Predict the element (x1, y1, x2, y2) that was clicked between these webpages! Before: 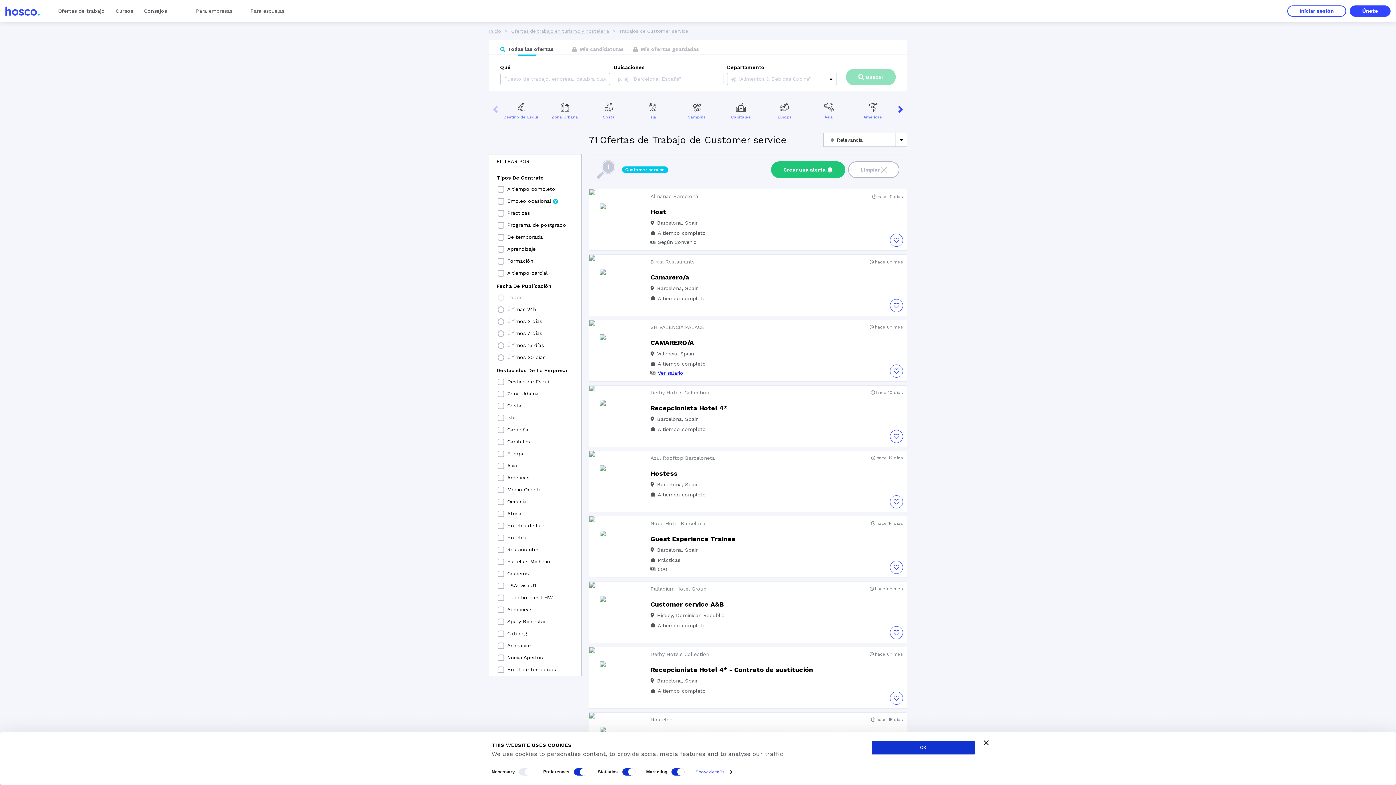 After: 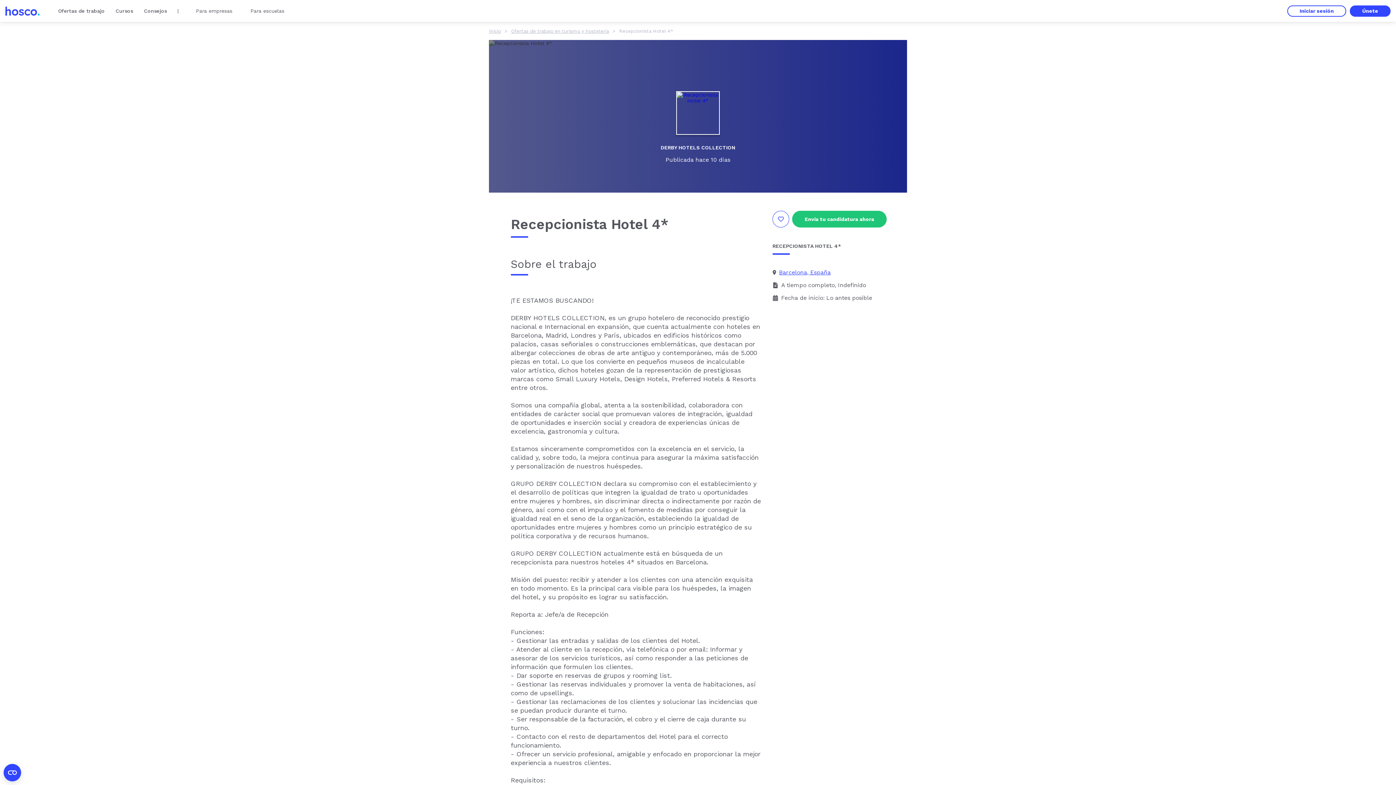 Action: bbox: (650, 404, 727, 411) label: Recepcionista Hotel 4*